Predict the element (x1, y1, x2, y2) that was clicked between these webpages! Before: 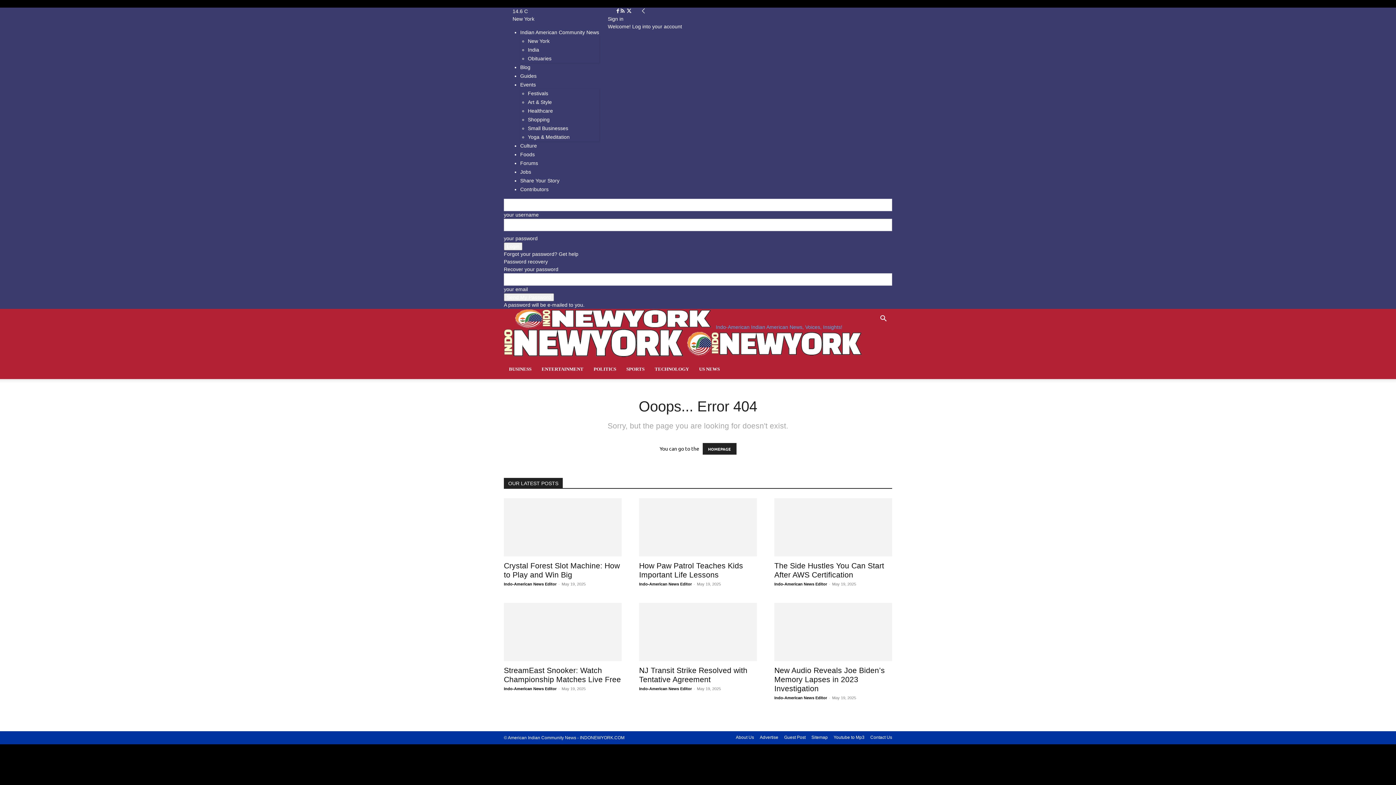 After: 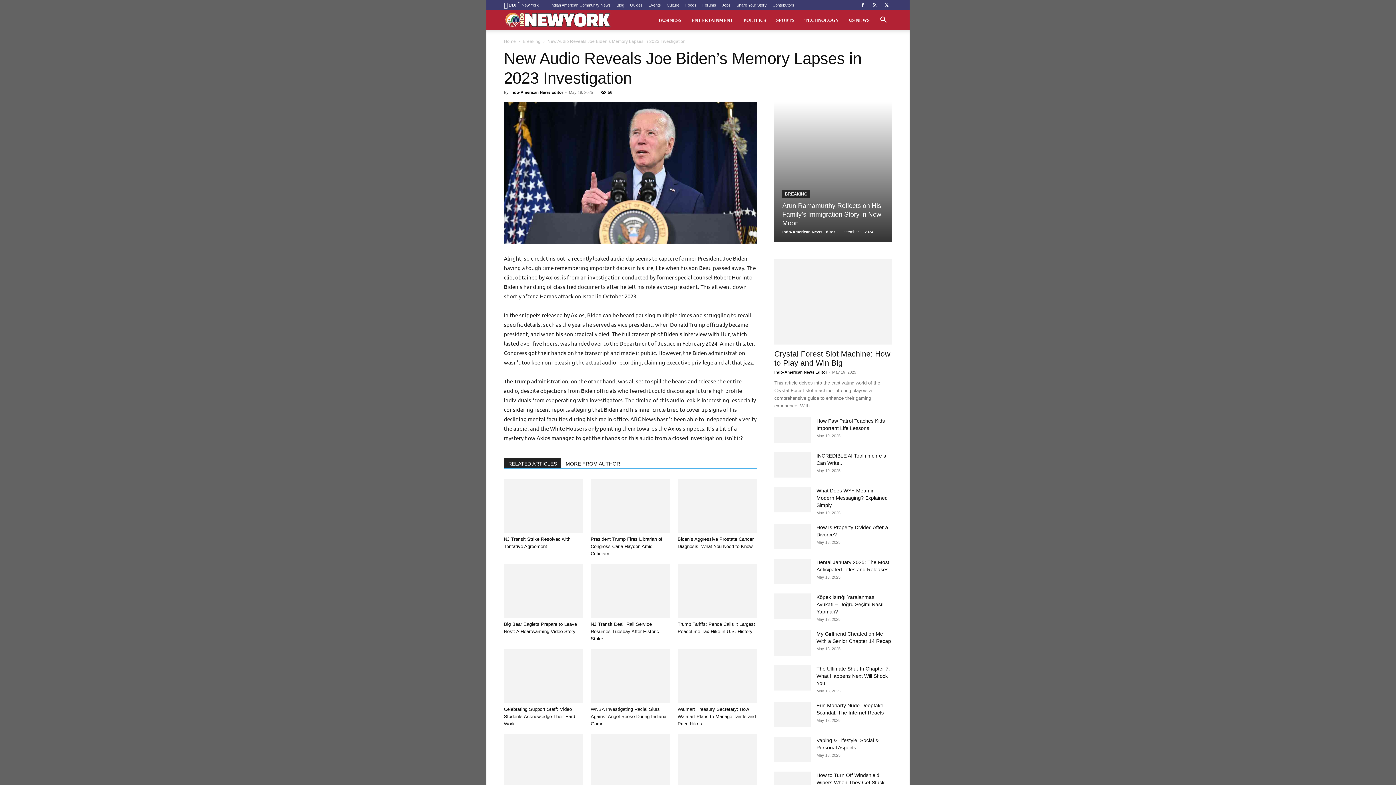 Action: bbox: (774, 603, 892, 661)